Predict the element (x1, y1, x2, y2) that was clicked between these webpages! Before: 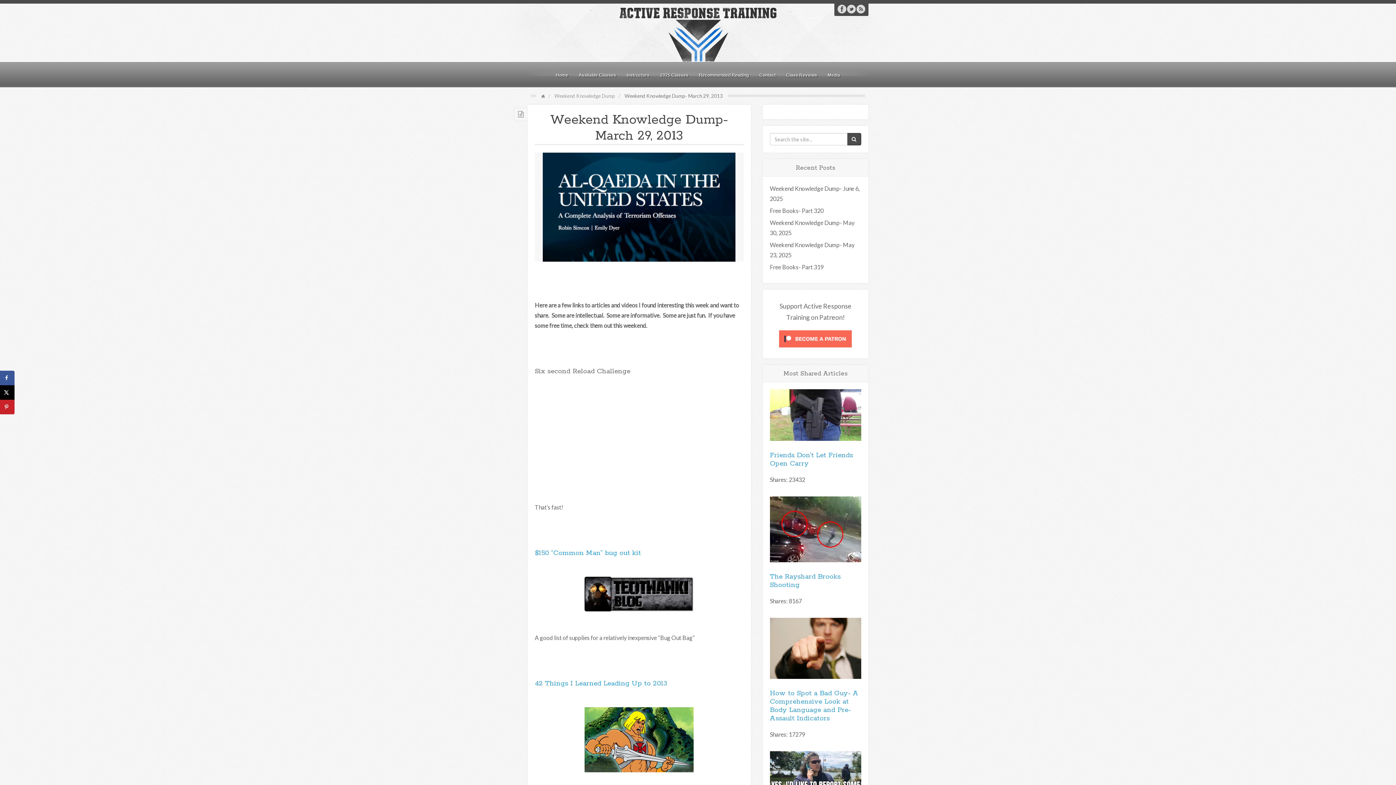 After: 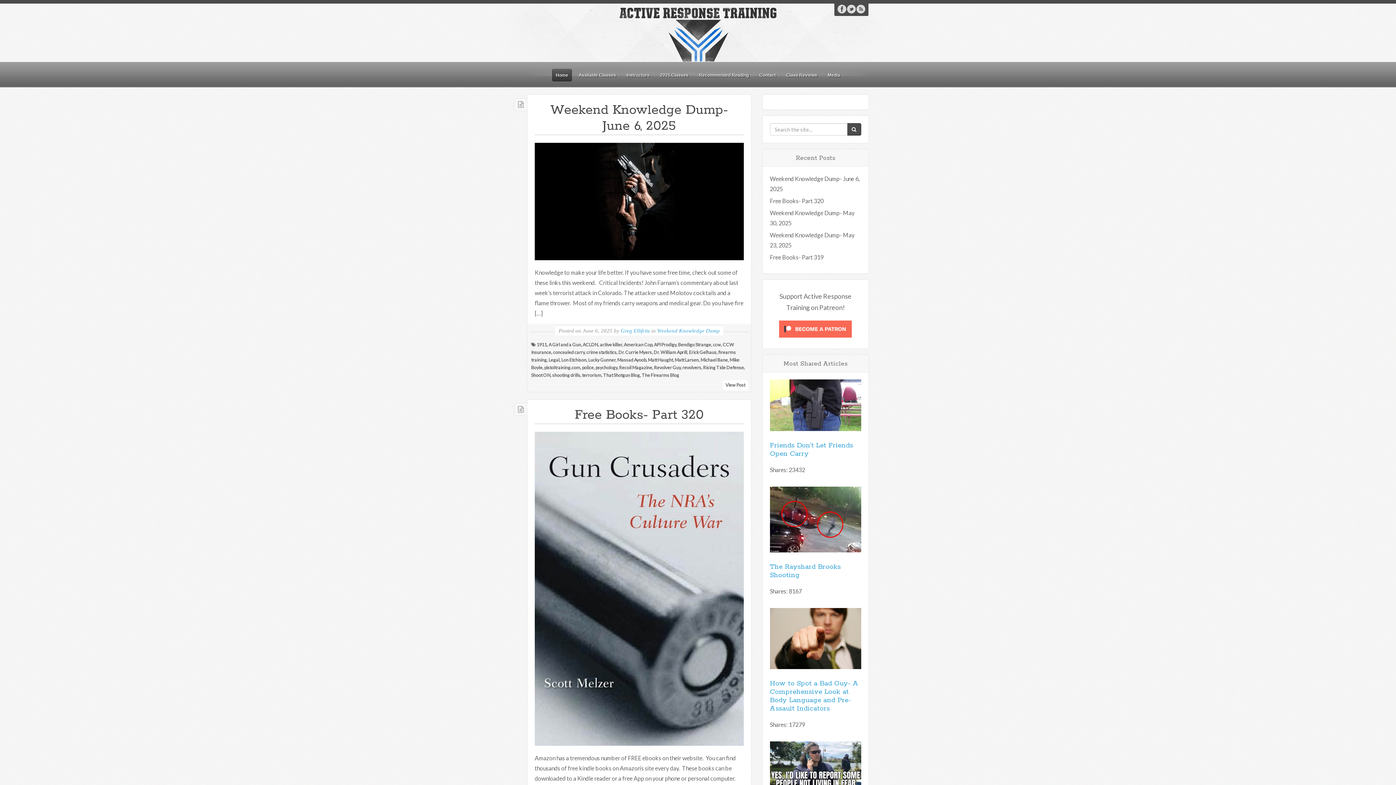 Action: label: Home bbox: (541, 93, 545, 98)